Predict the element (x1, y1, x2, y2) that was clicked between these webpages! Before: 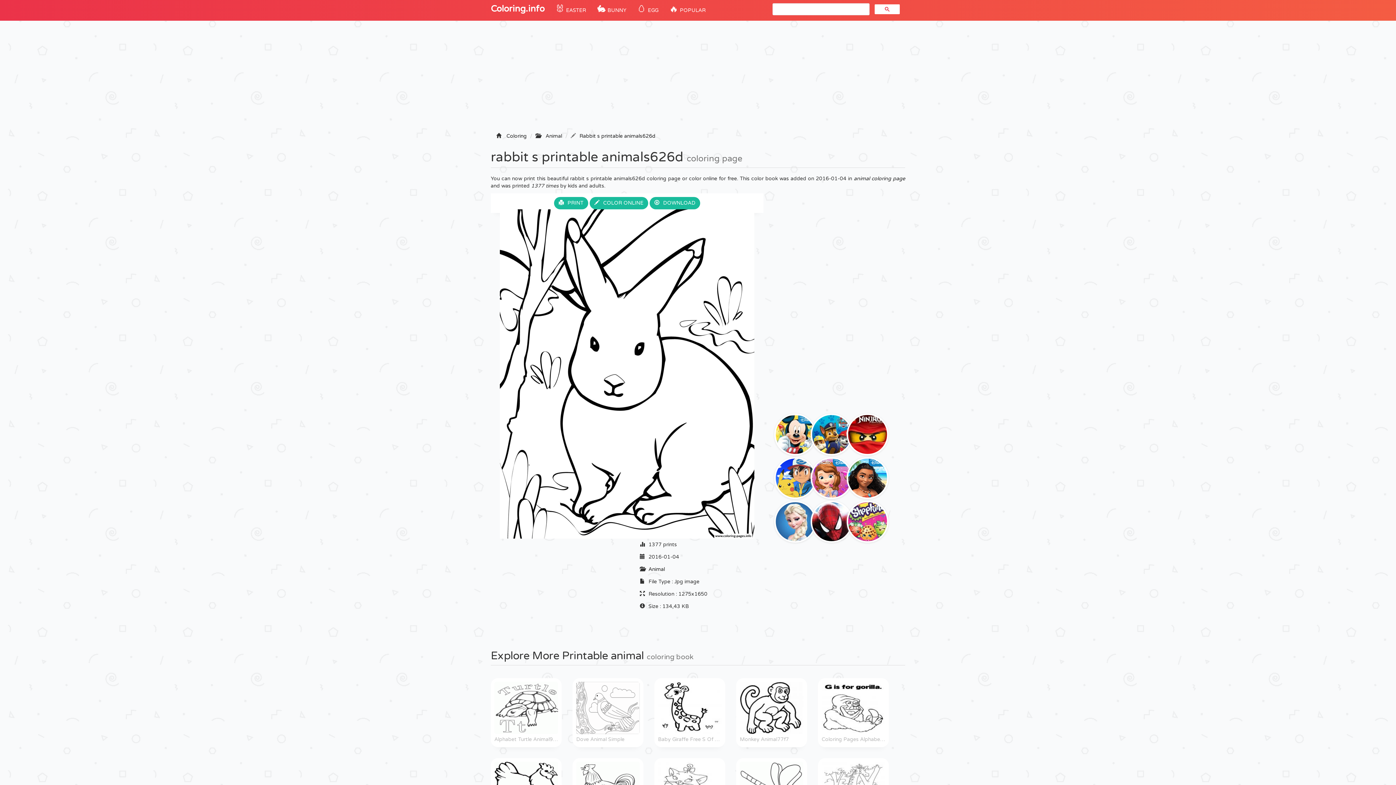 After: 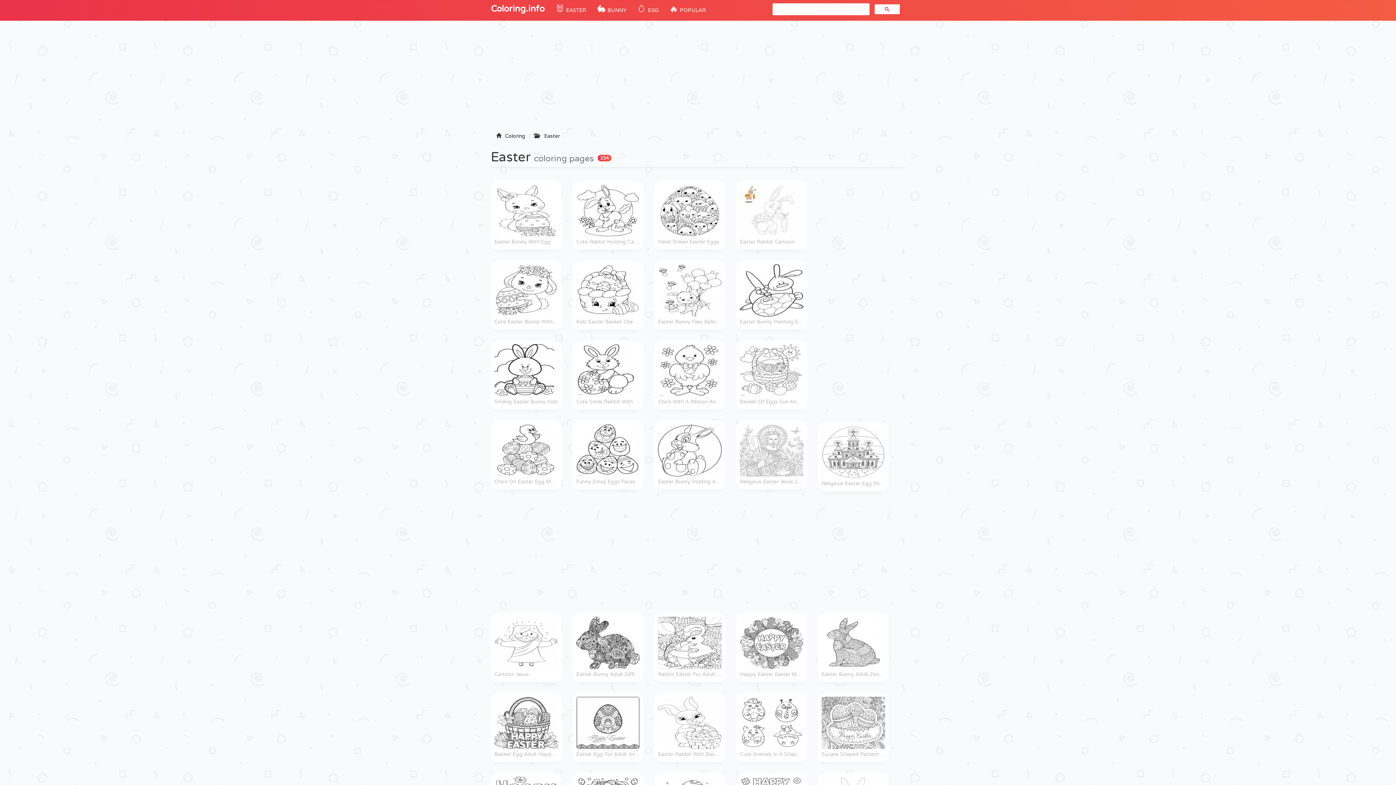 Action: bbox: (550, 0, 591, 20) label: 🐰 EASTER